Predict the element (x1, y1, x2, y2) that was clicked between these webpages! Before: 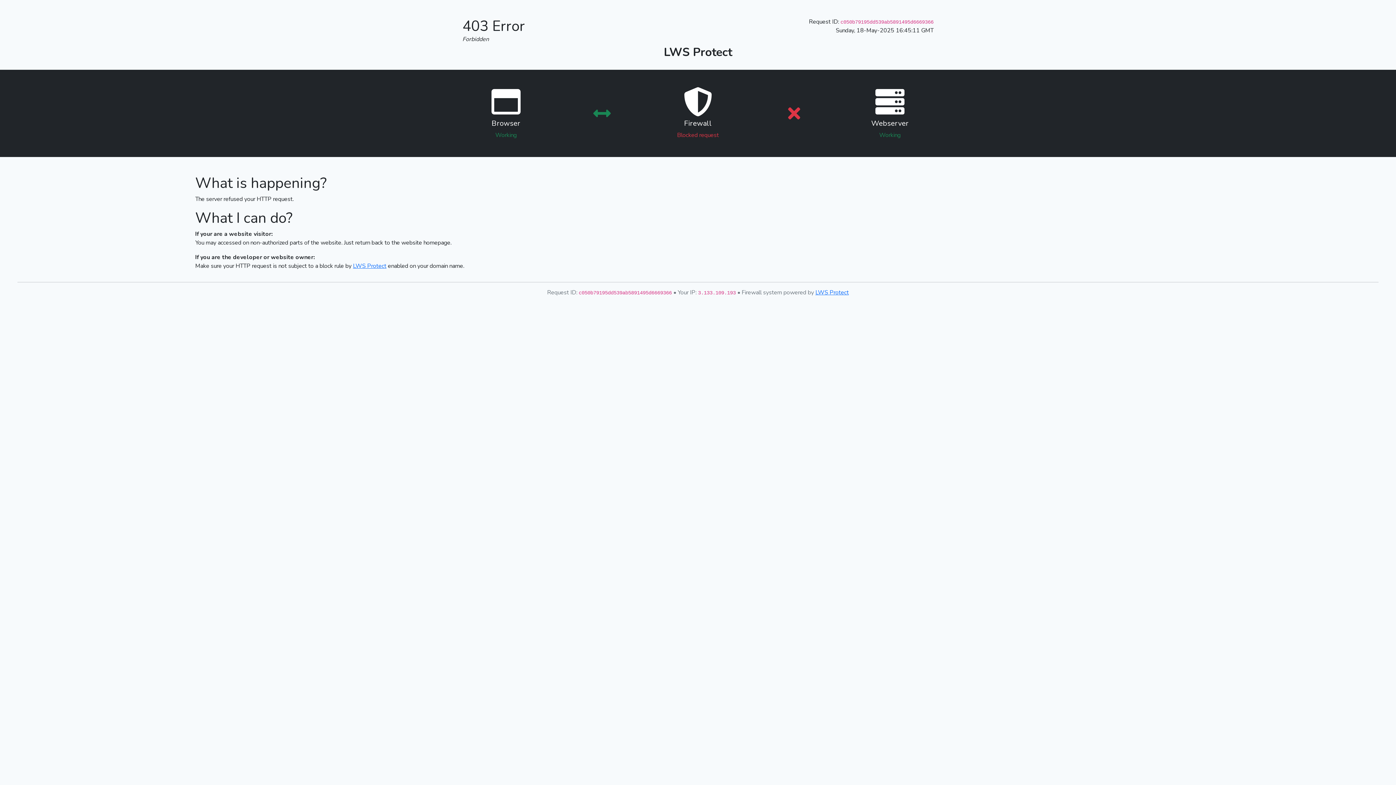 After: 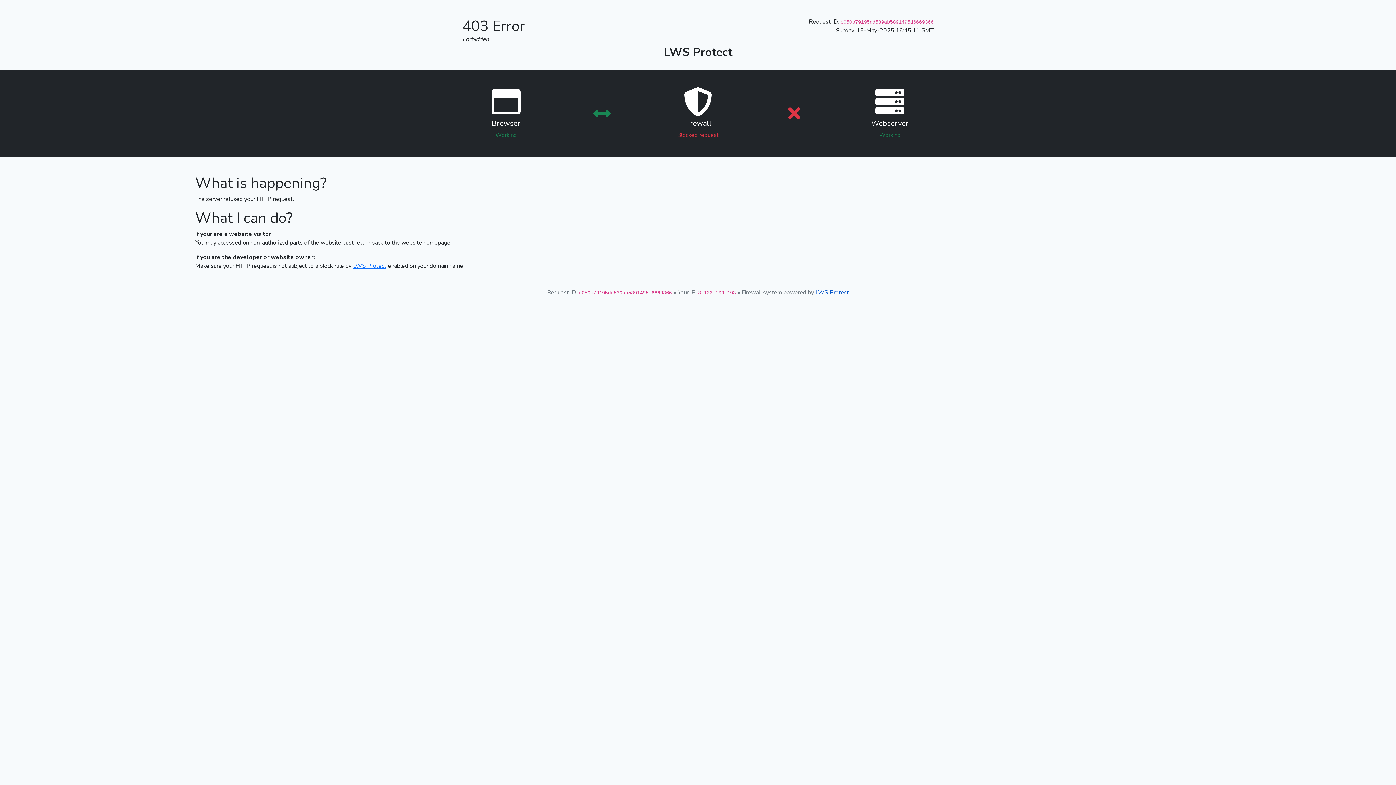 Action: label: LWS Protect bbox: (815, 288, 849, 296)